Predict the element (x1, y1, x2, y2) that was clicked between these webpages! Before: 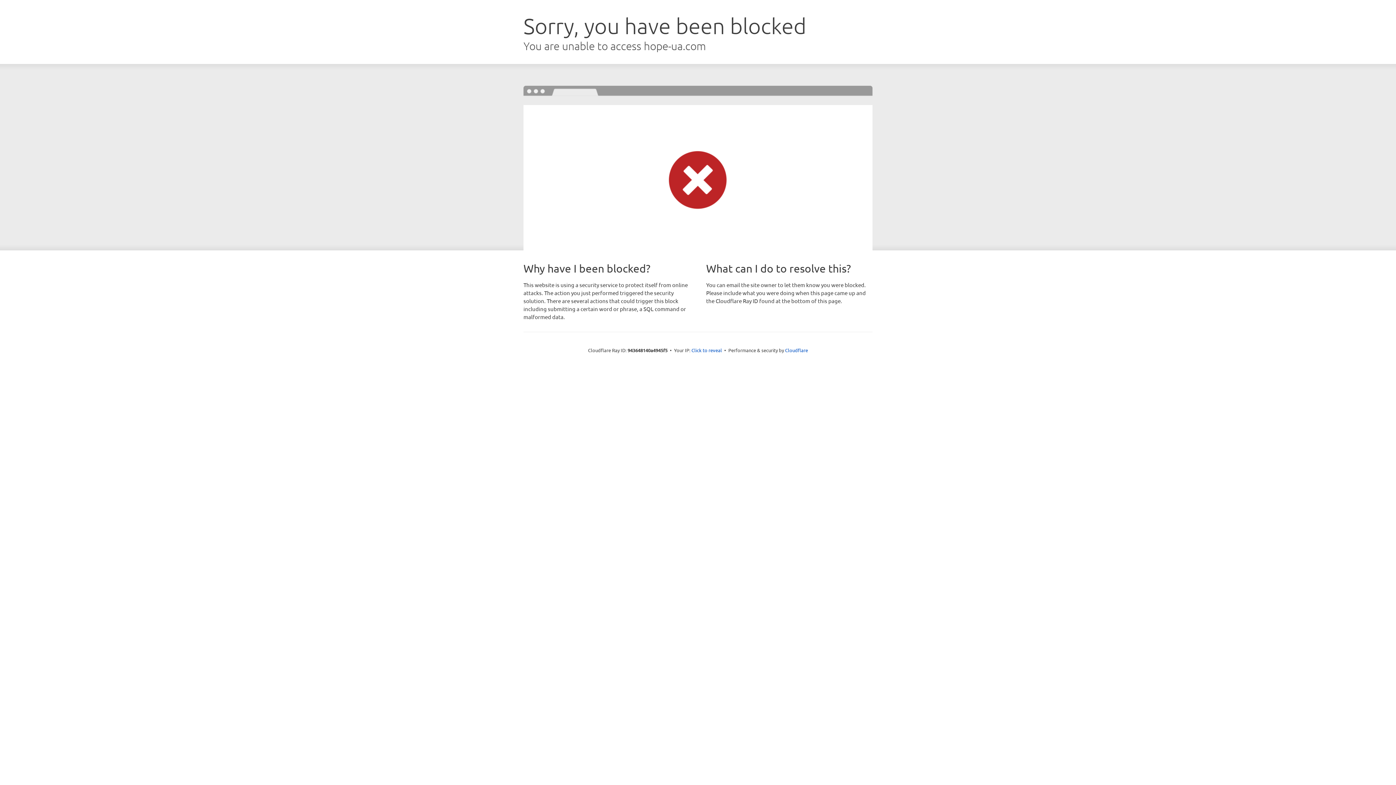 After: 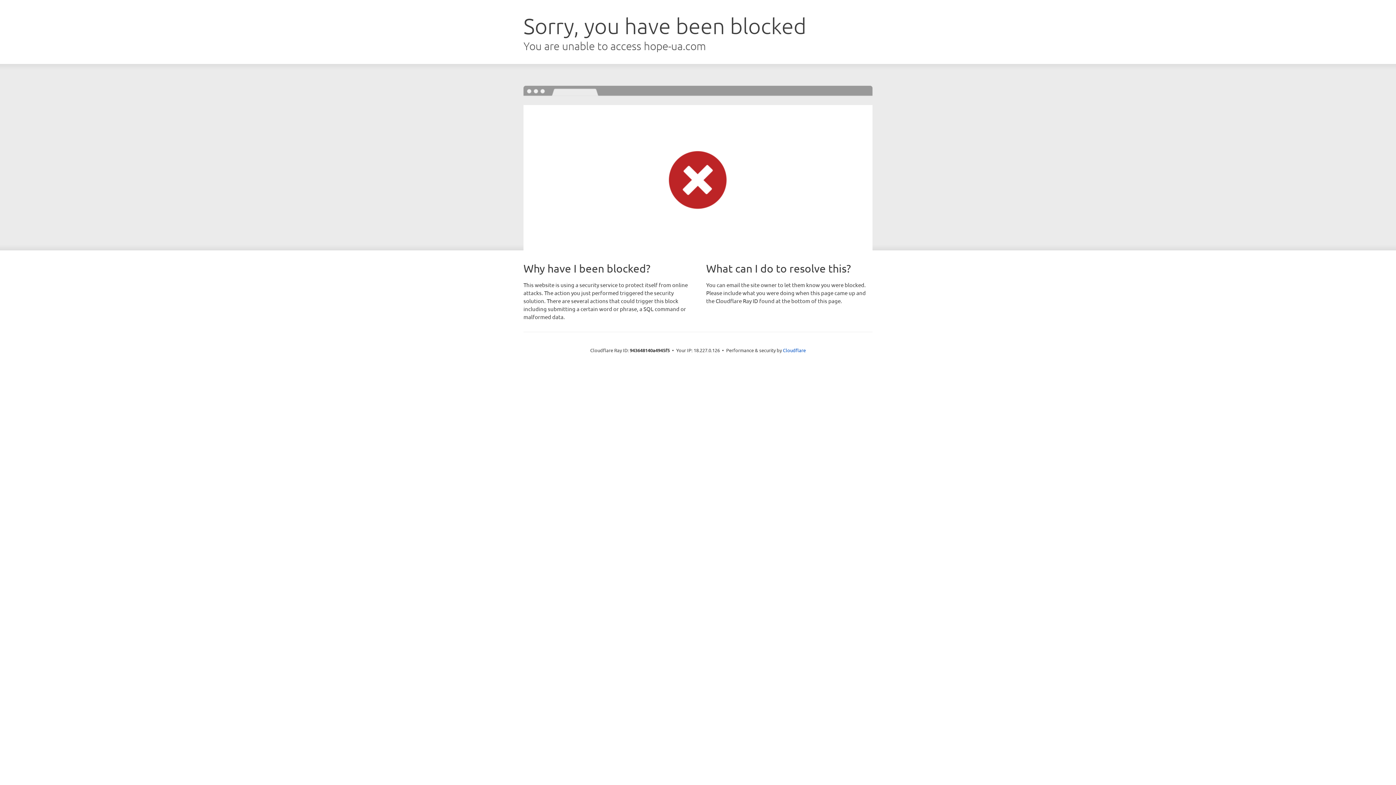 Action: bbox: (691, 346, 722, 353) label: Click to reveal